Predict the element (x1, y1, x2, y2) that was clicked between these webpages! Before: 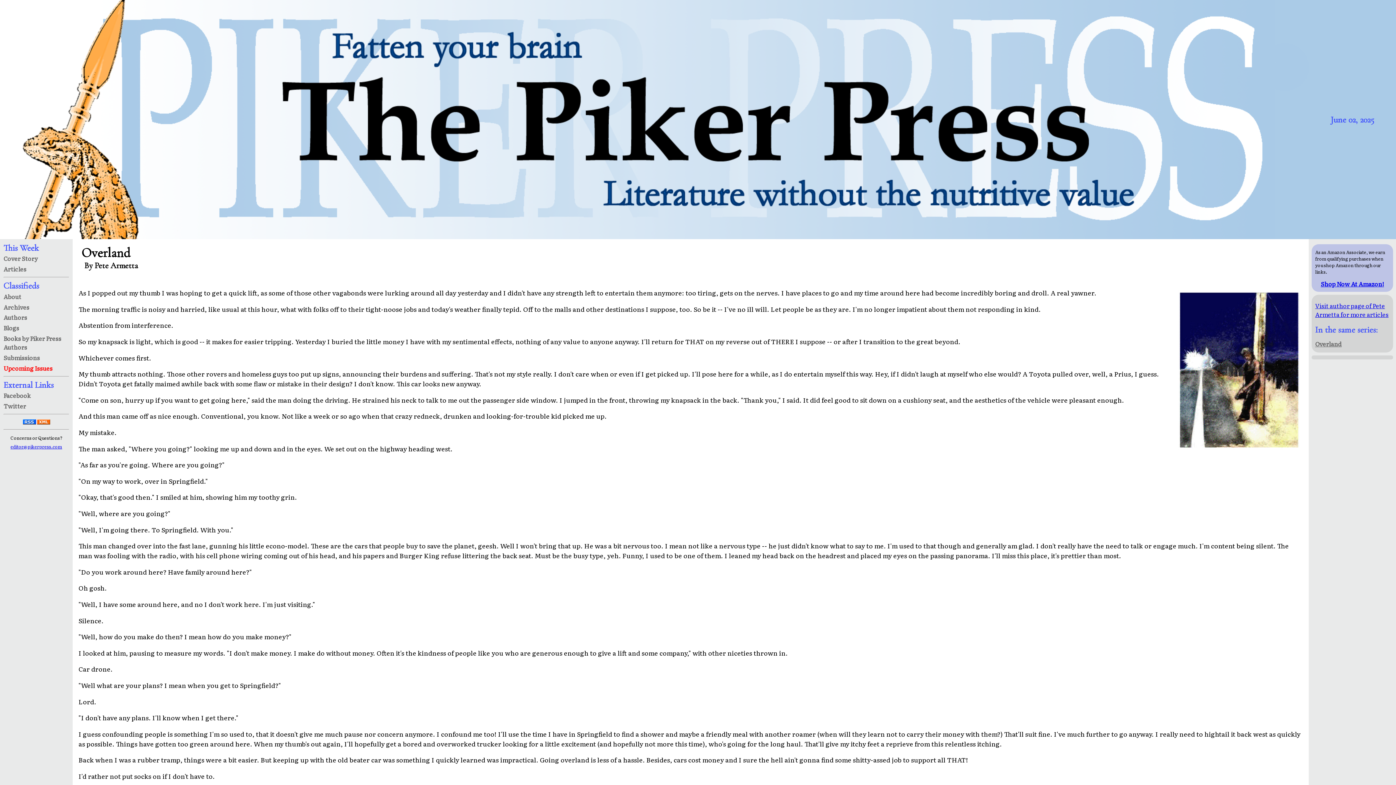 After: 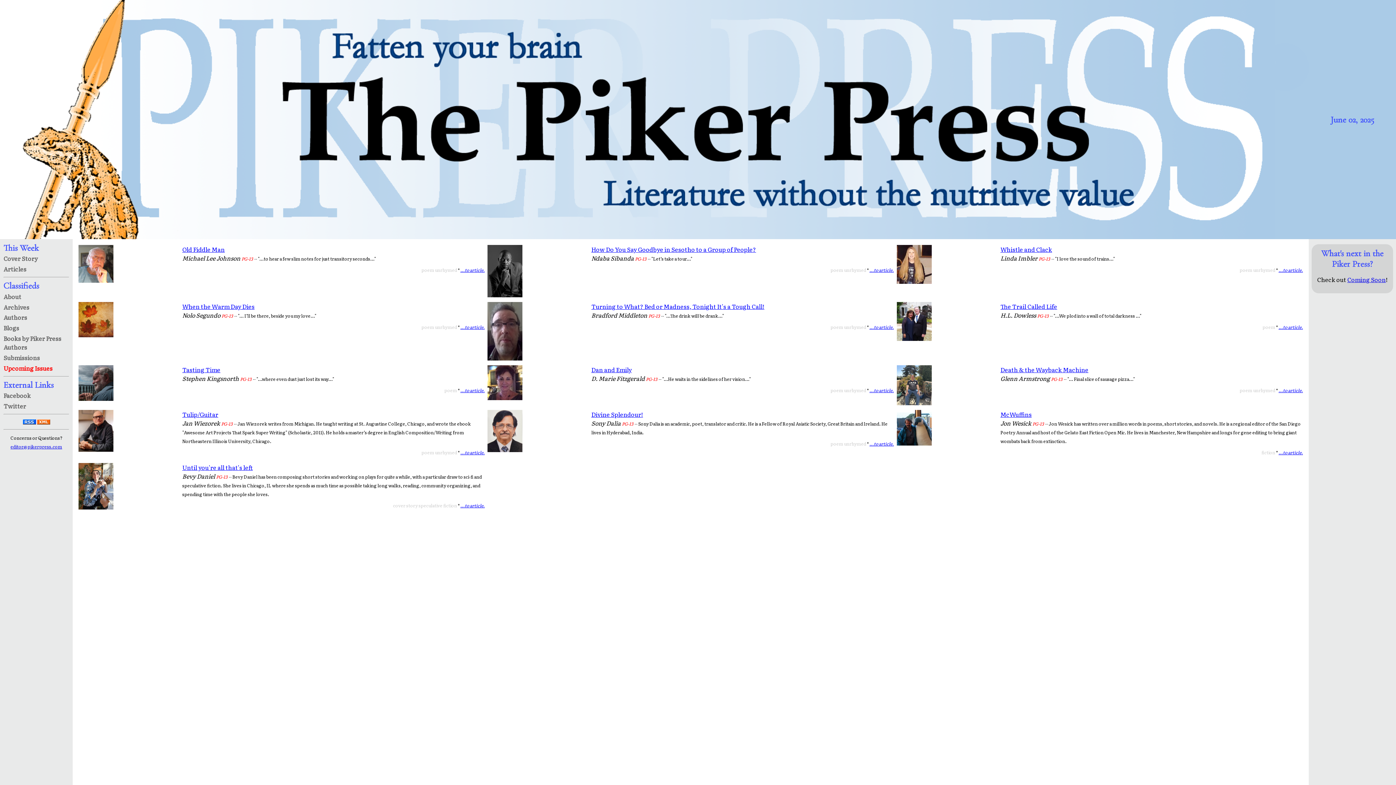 Action: bbox: (3, 263, 26, 274) label: Articles